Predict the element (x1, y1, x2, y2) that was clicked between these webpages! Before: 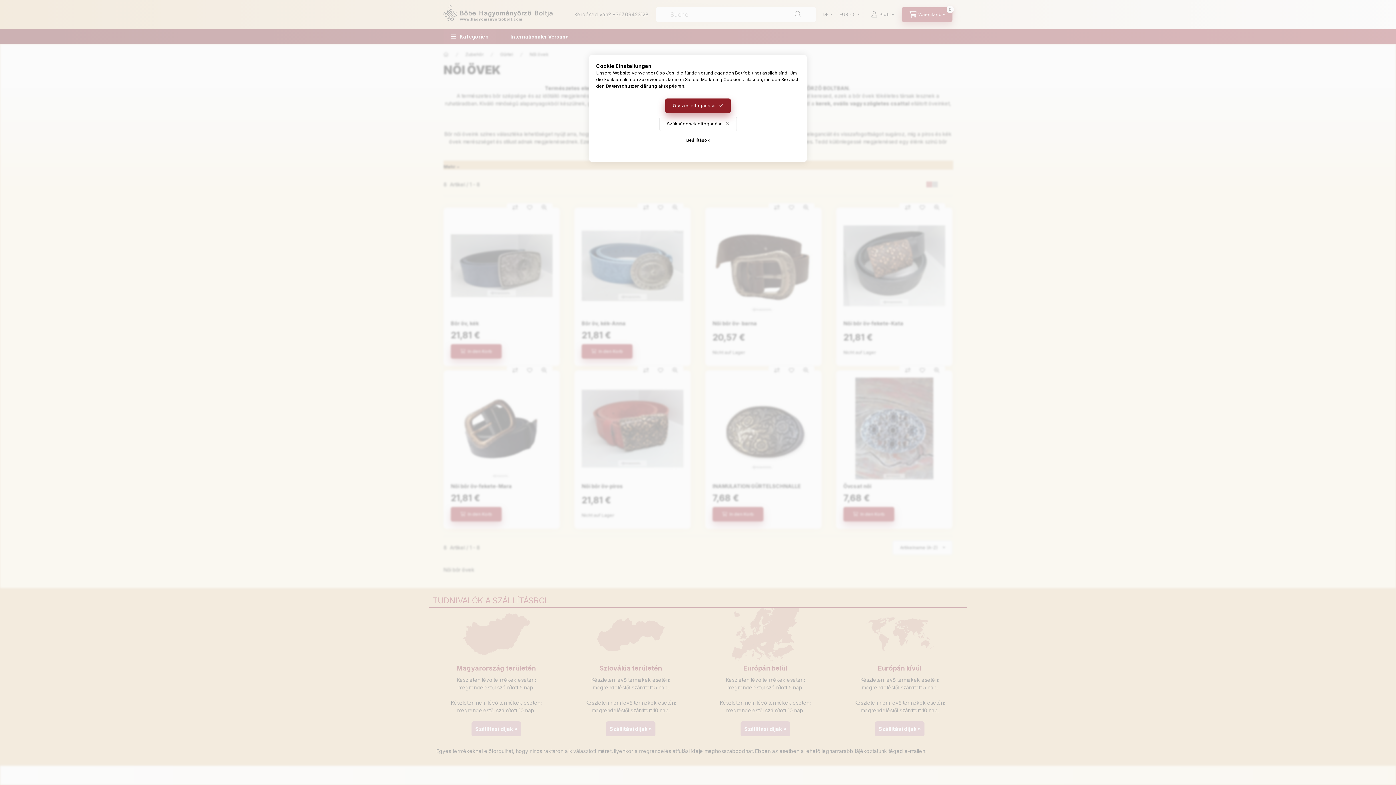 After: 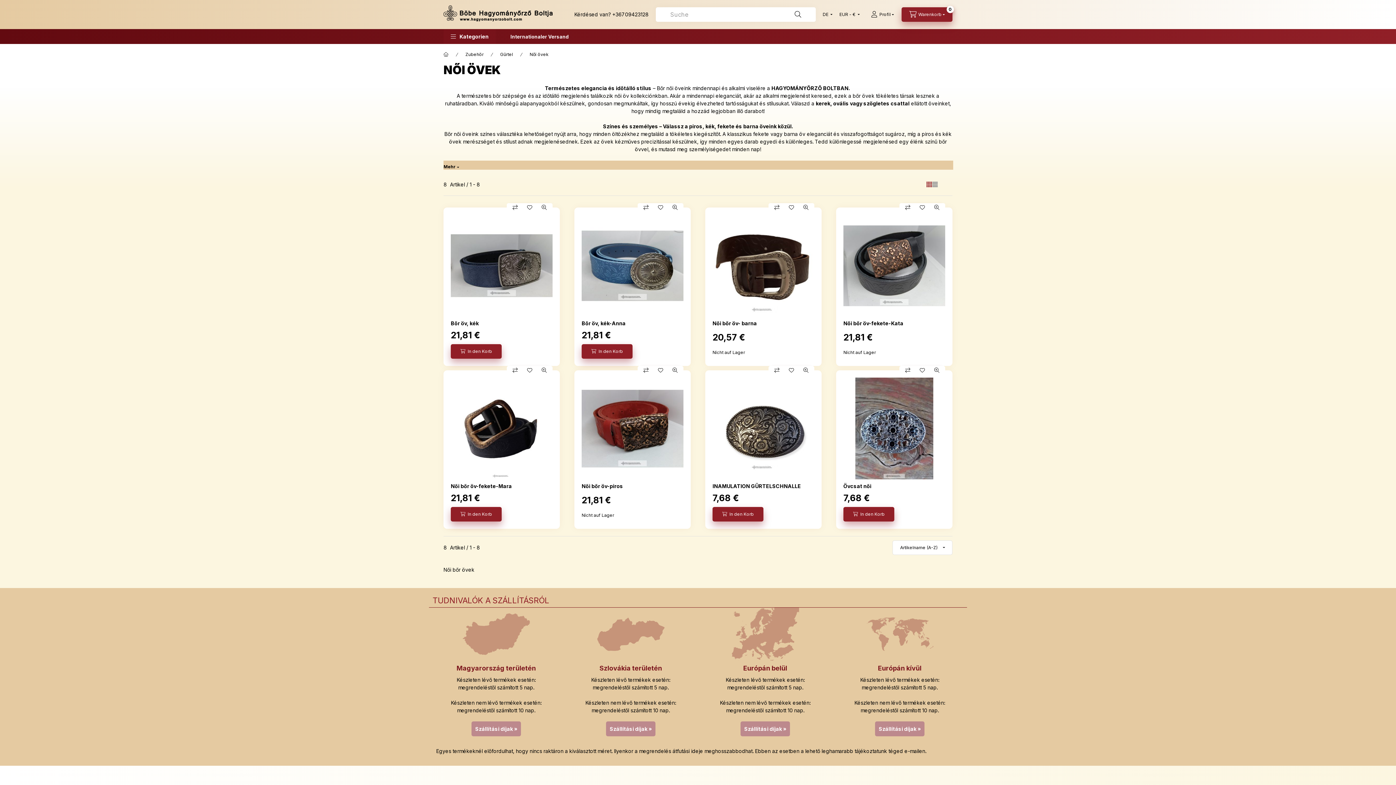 Action: bbox: (659, 116, 736, 131) label: Szükségesek elfogadása